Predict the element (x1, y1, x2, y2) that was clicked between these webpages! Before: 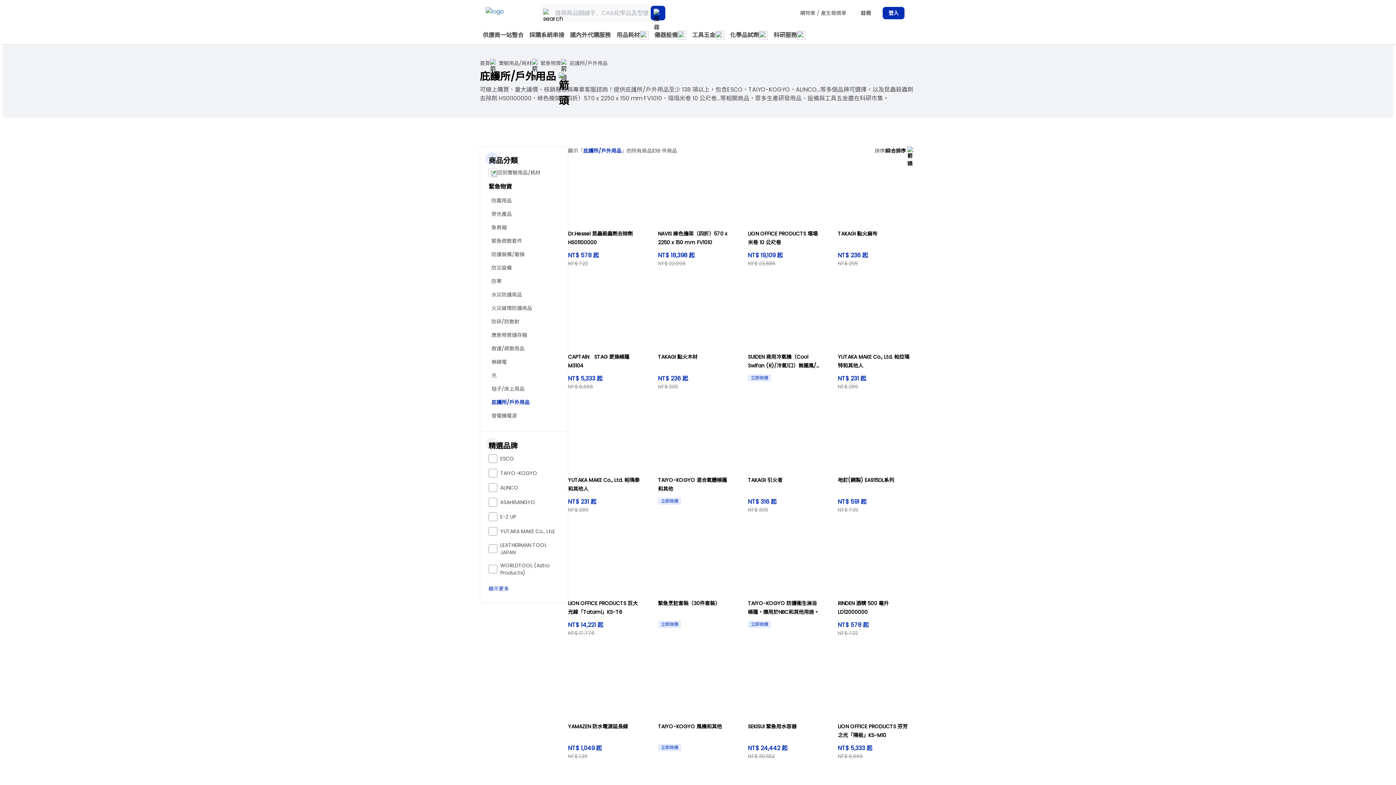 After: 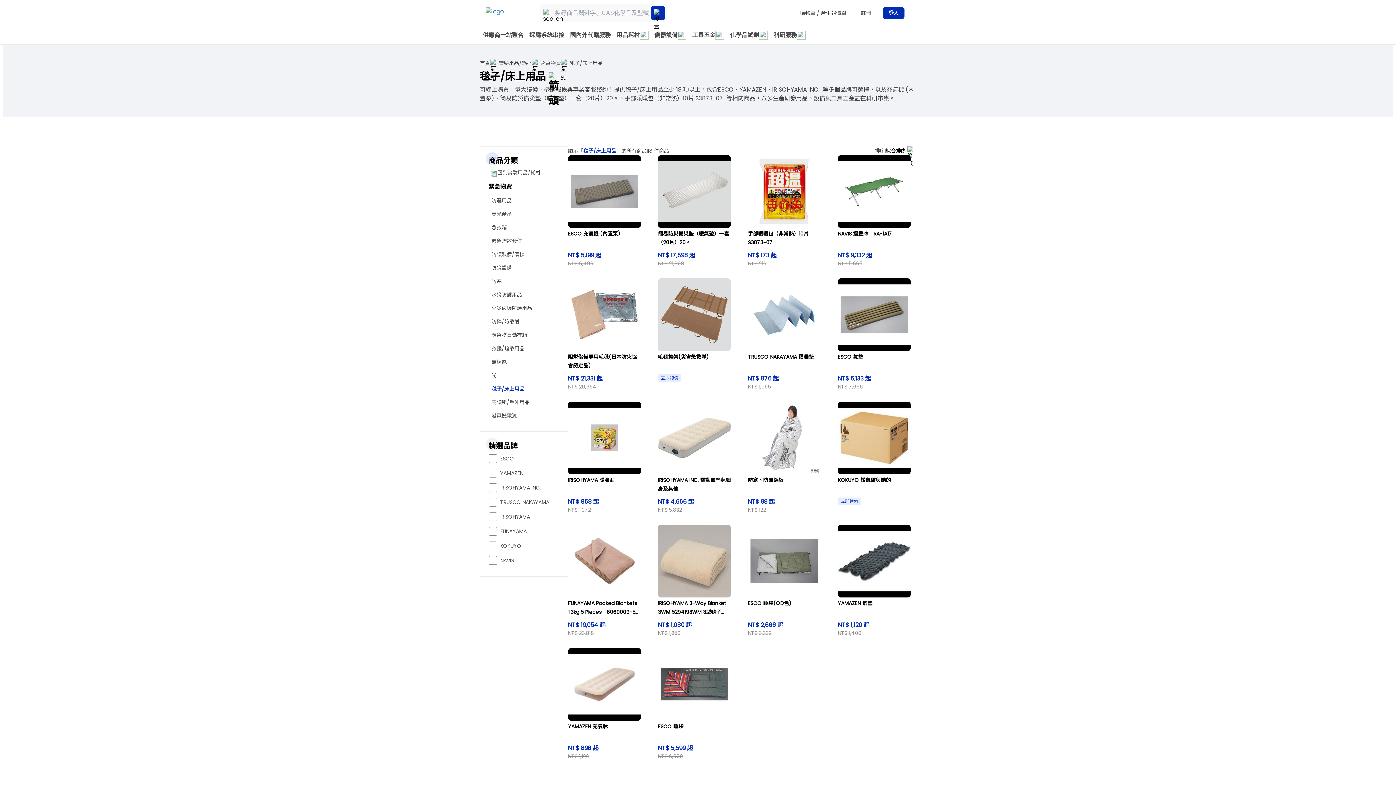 Action: label: 毯子/床上用品 bbox: (488, 382, 559, 396)